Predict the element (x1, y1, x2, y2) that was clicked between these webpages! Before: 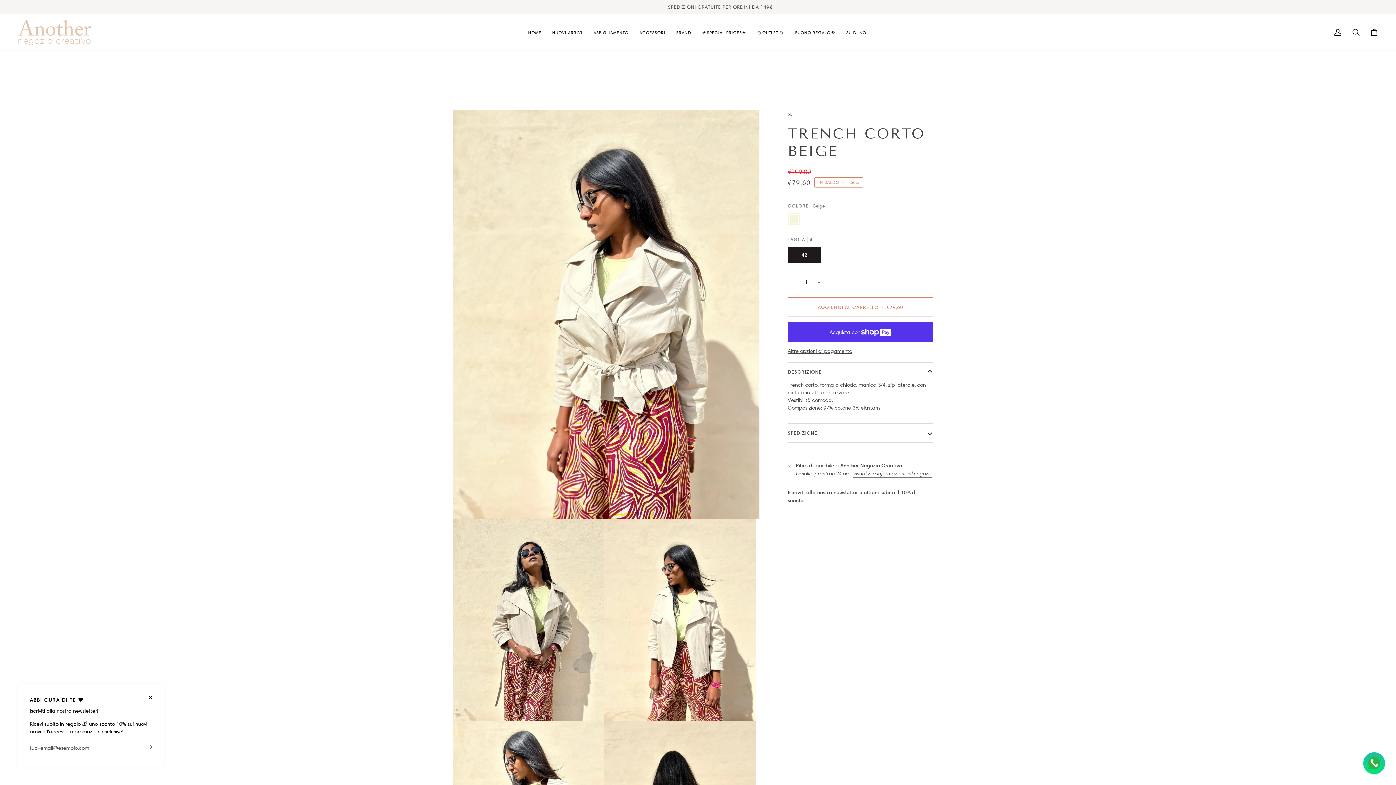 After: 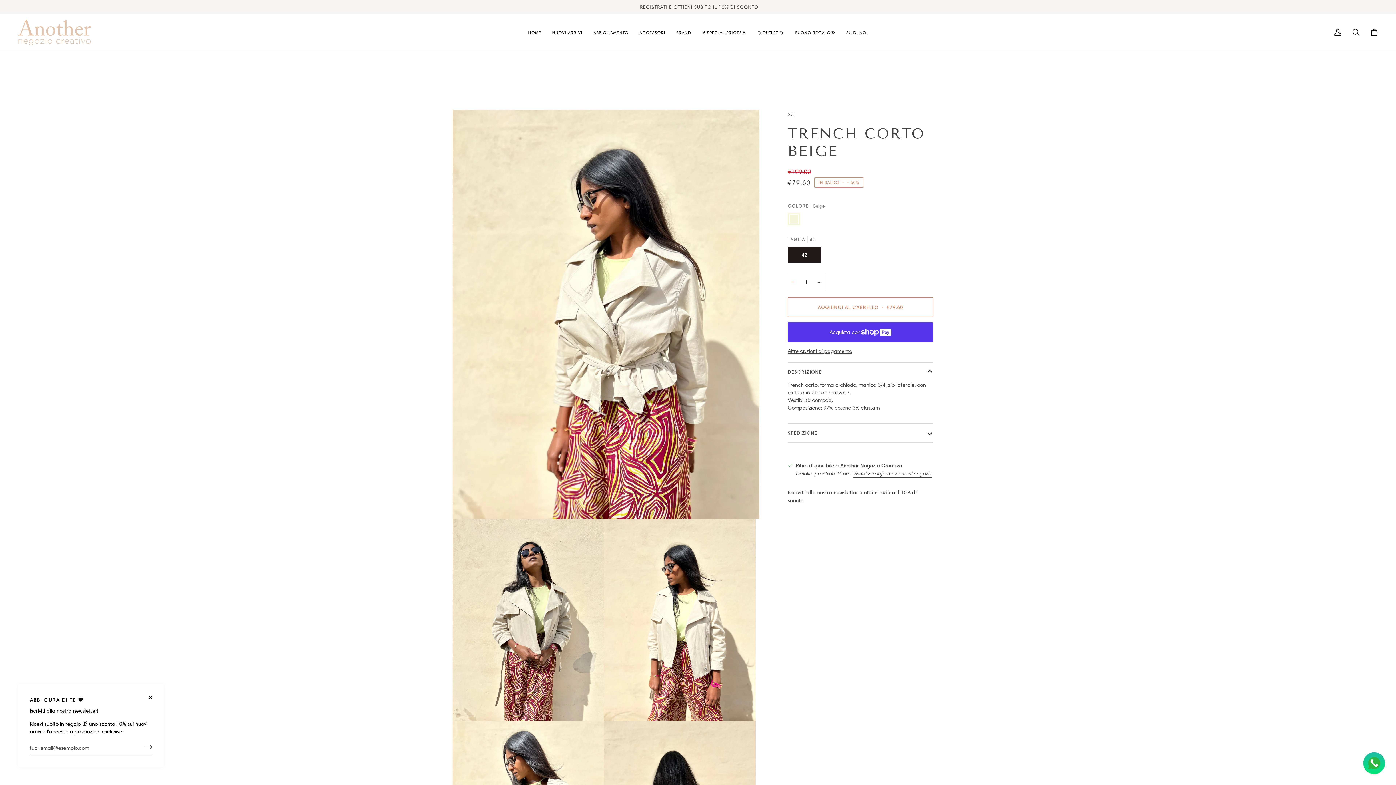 Action: bbox: (787, 274, 799, 290) label: −